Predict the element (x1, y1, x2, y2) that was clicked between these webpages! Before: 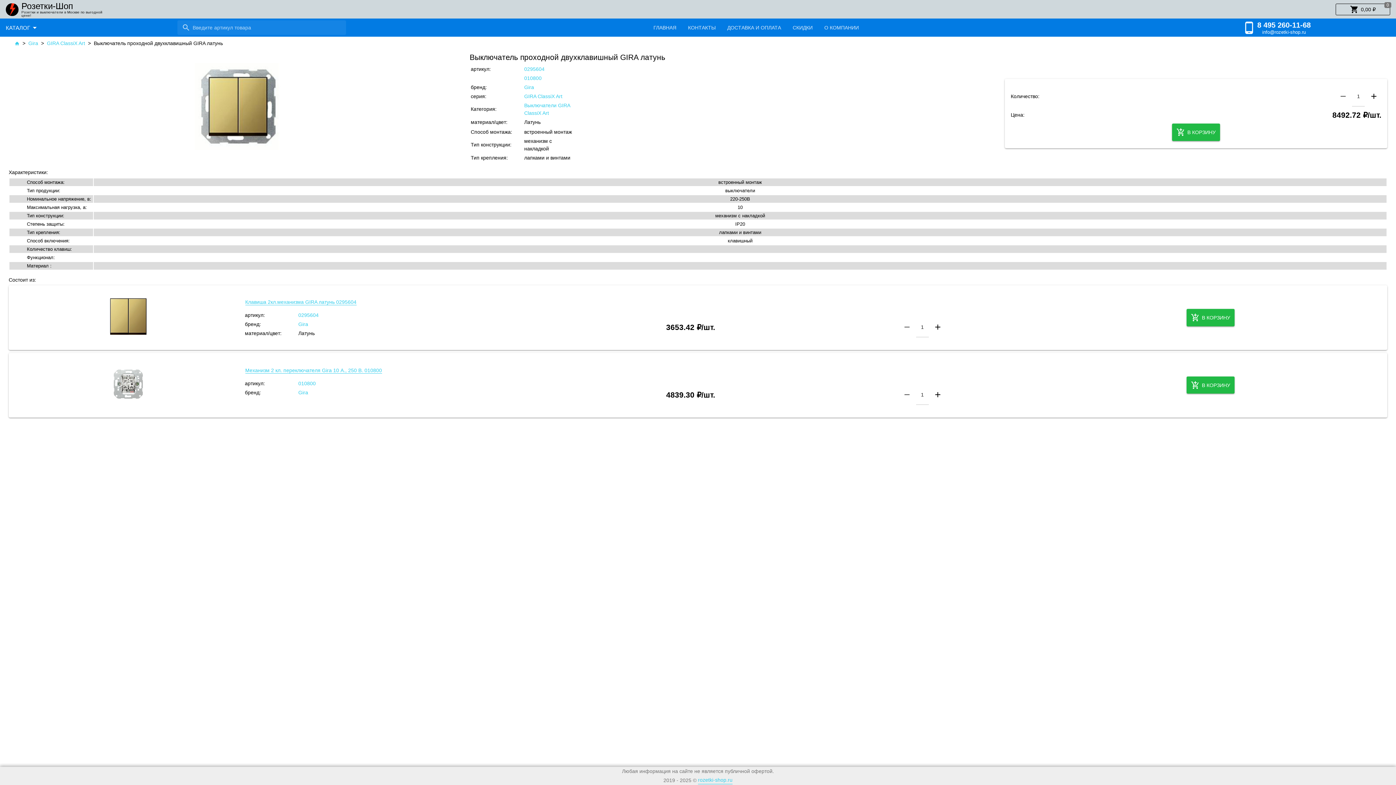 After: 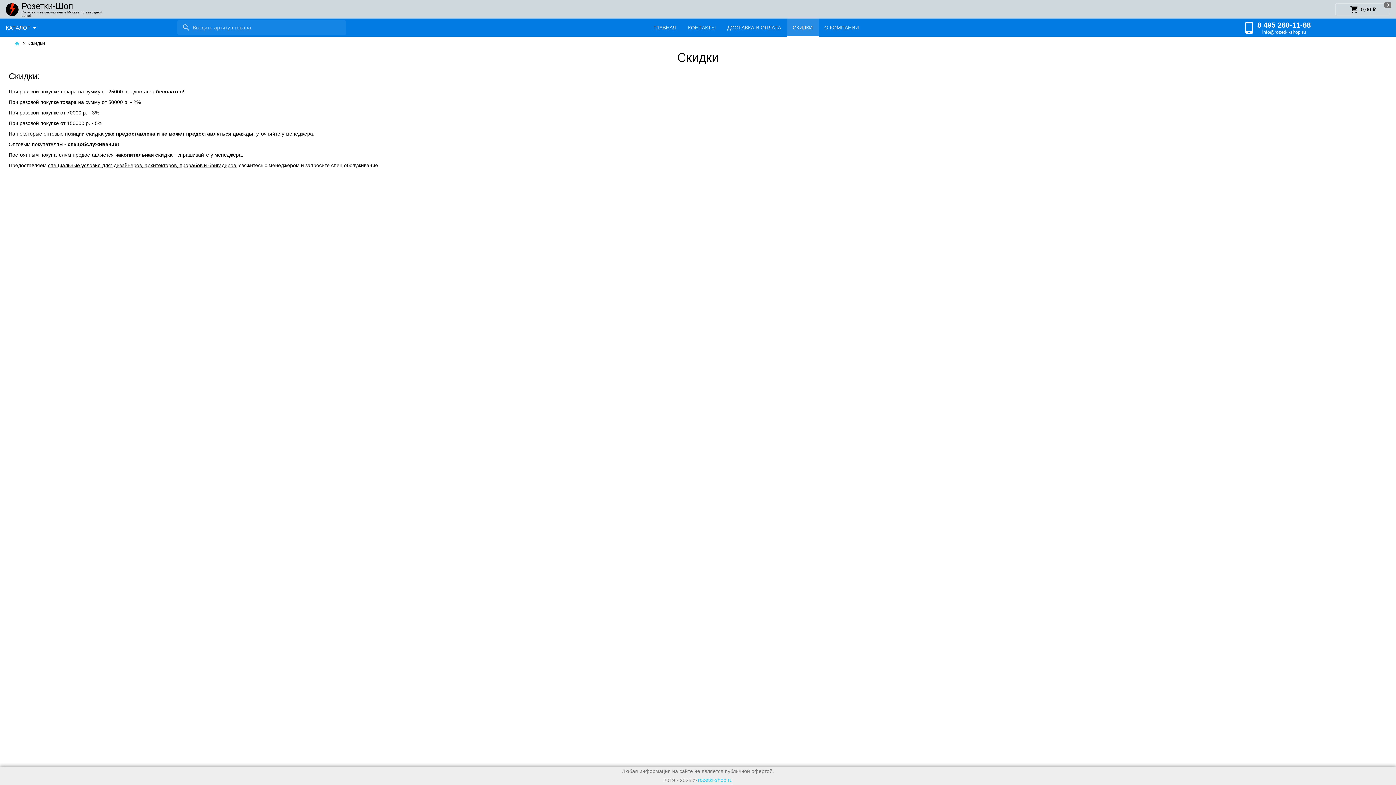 Action: label: СКИДКИ bbox: (787, 18, 818, 36)